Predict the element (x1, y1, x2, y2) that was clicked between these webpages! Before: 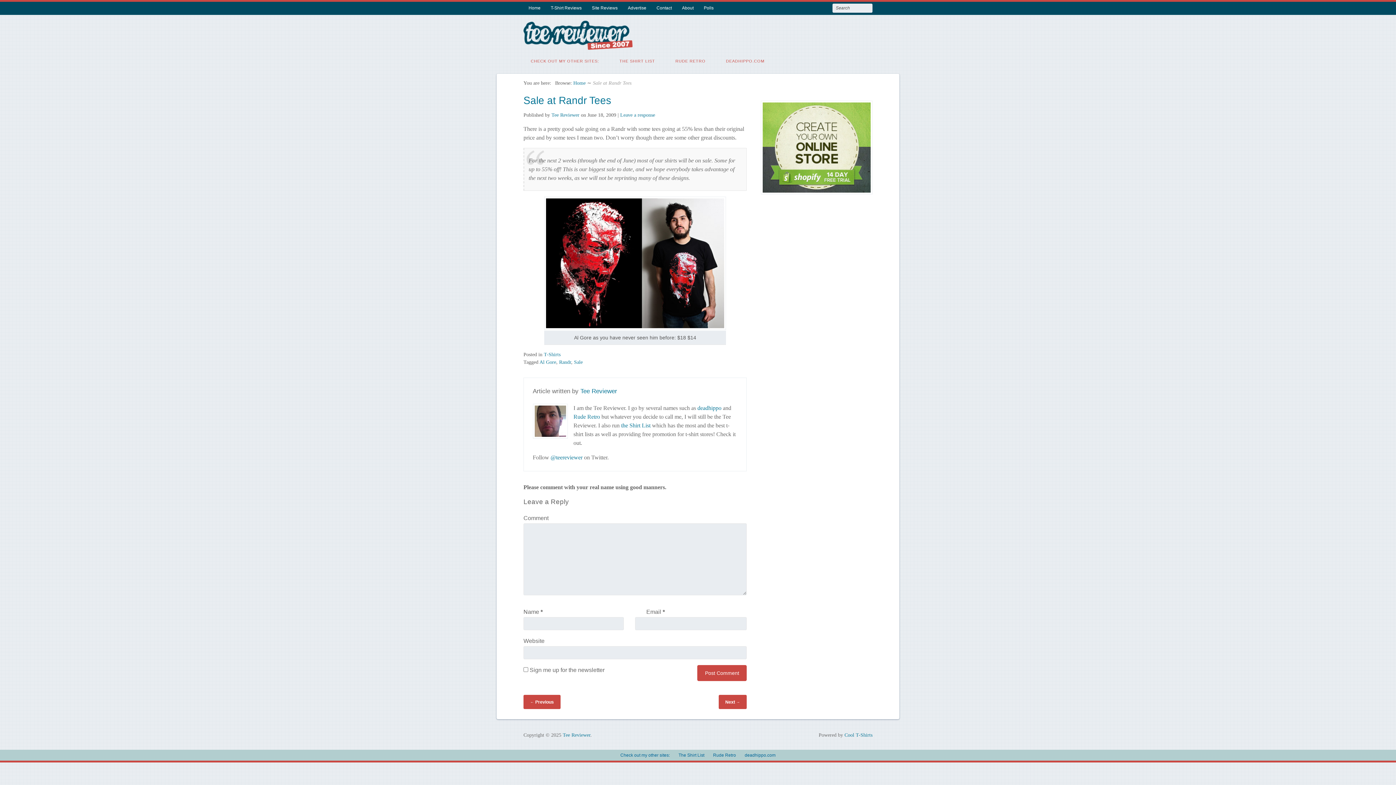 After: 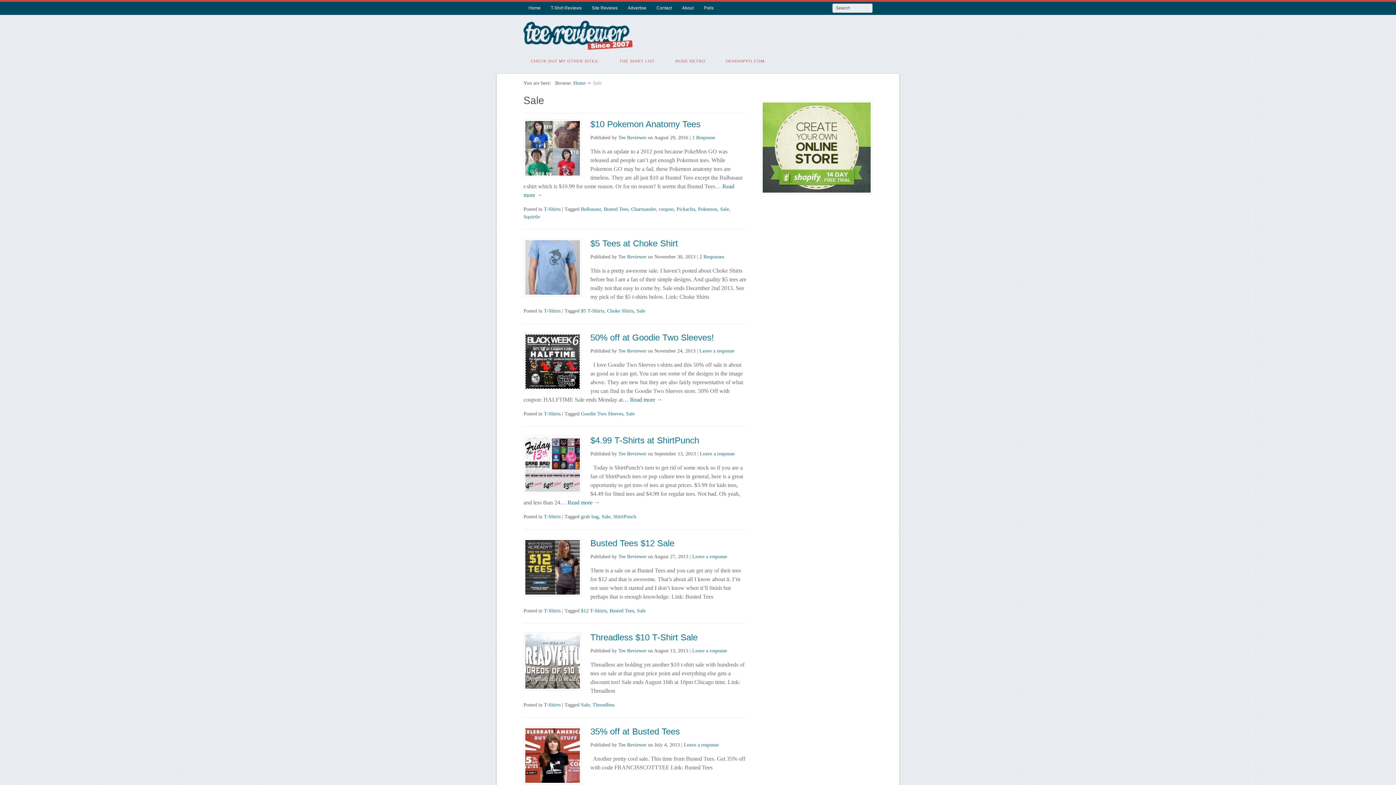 Action: bbox: (574, 359, 582, 365) label: Sale